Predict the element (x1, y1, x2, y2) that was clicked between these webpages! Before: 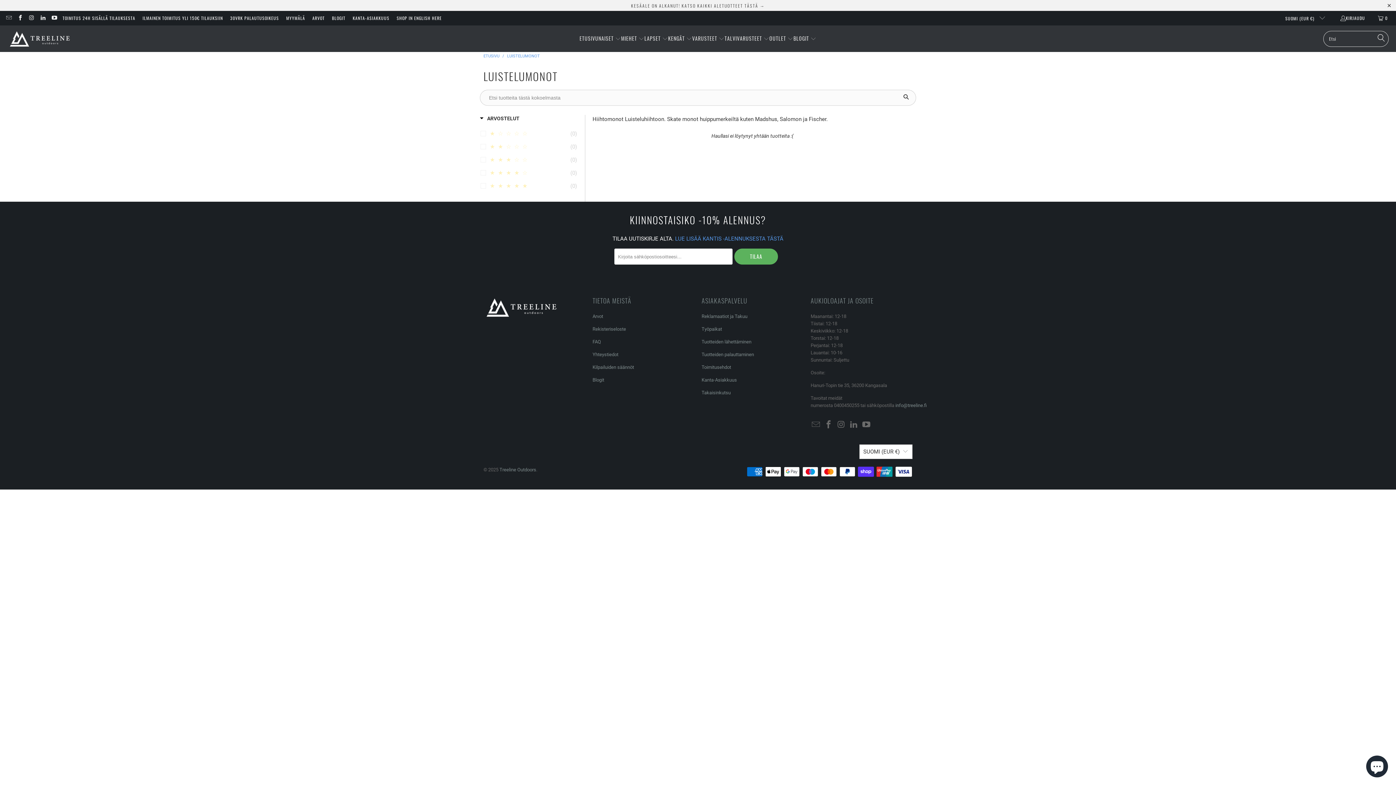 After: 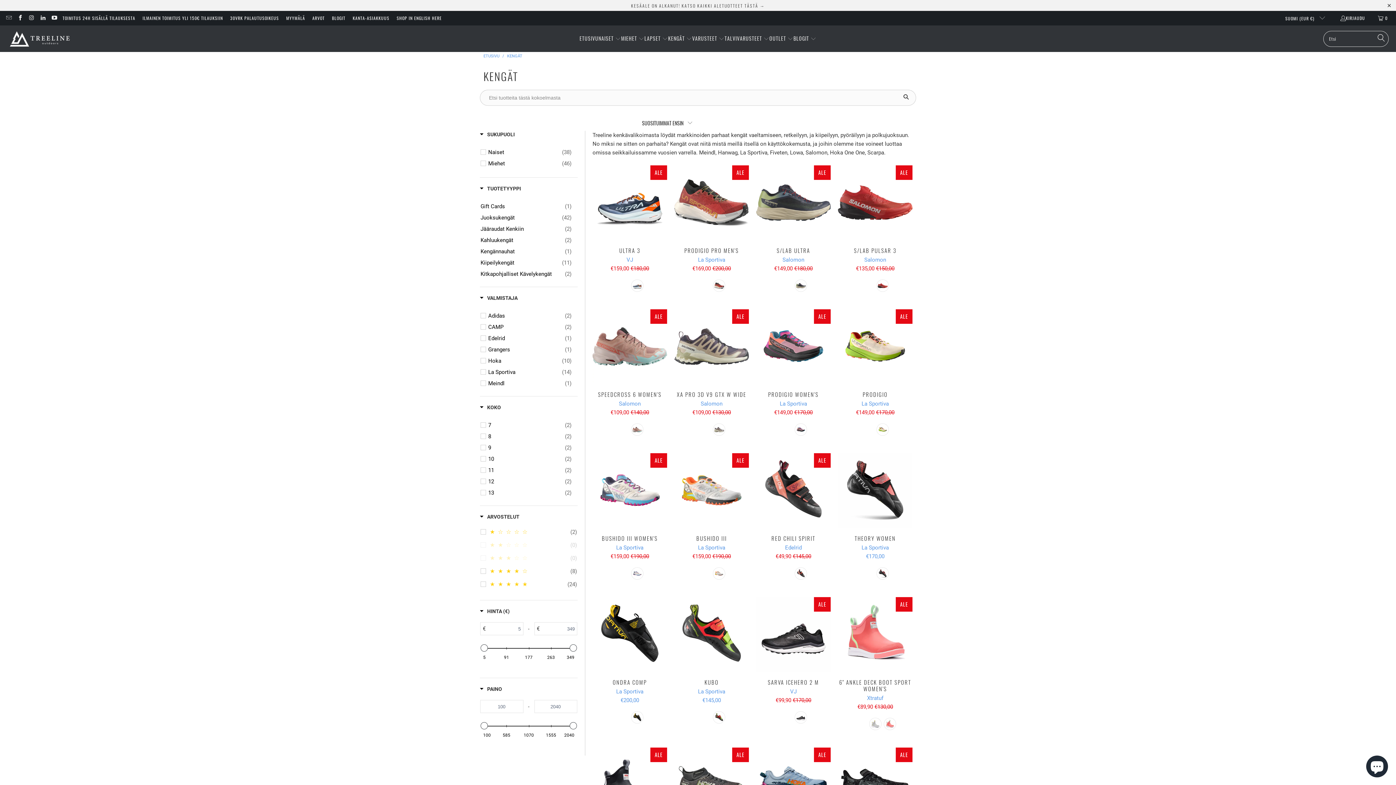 Action: bbox: (668, 29, 692, 47) label: KENGÄT 